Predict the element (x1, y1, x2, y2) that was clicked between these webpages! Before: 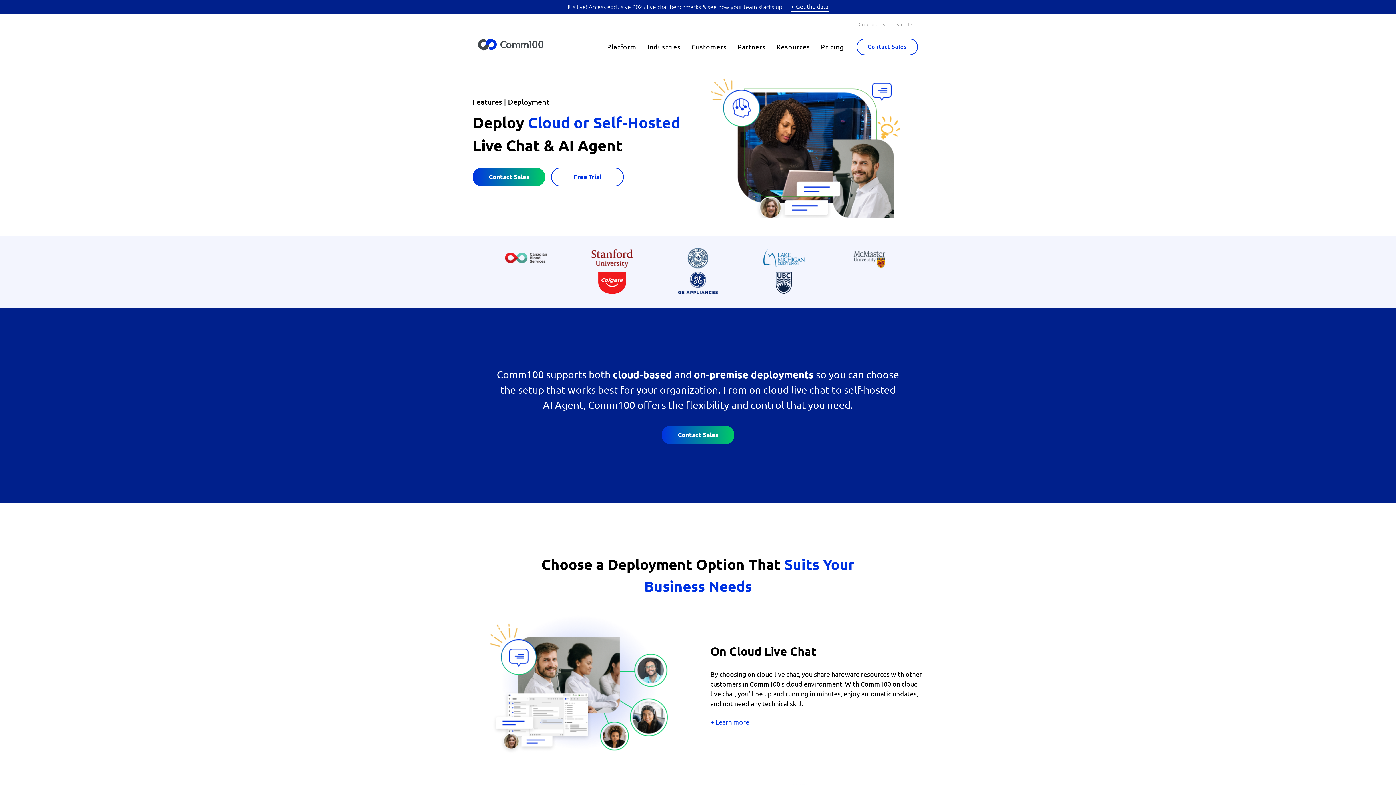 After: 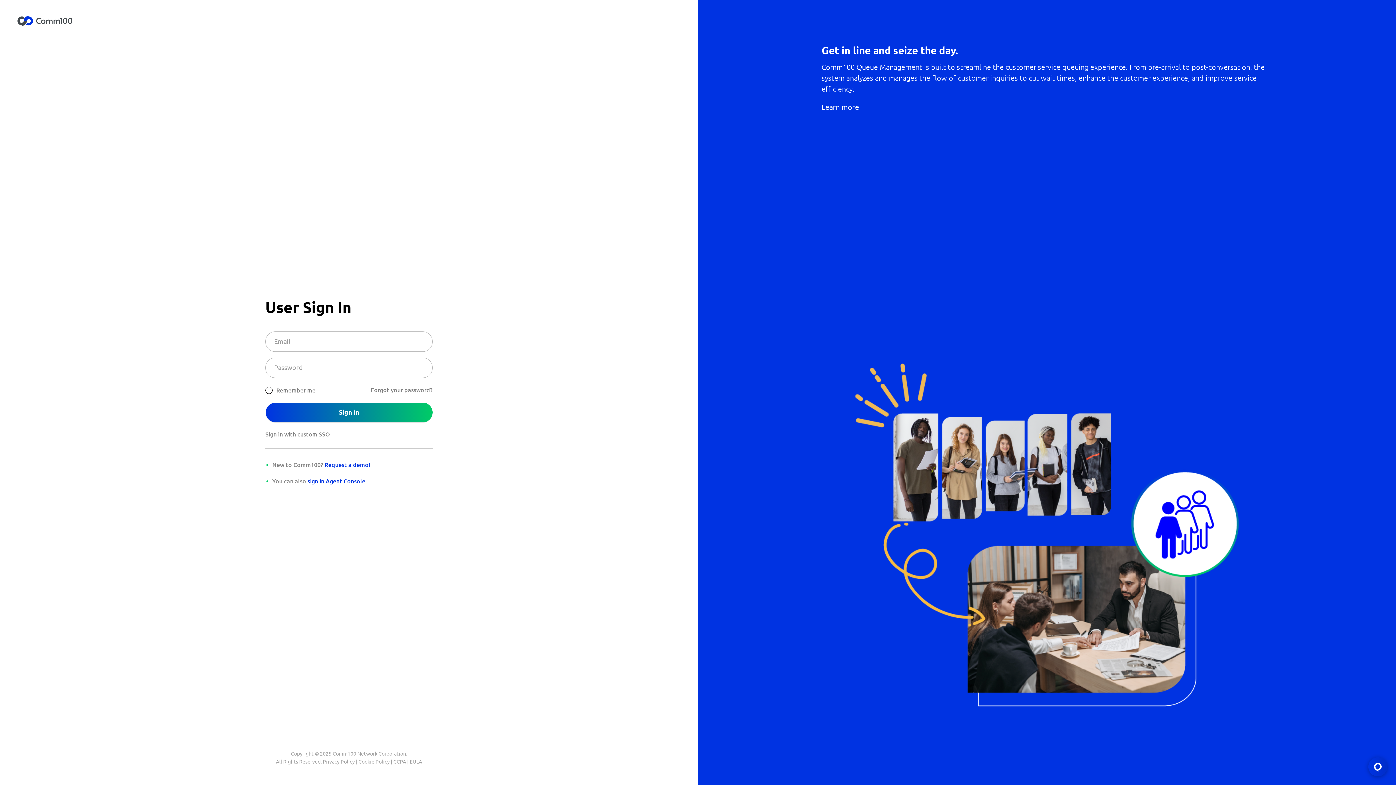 Action: bbox: (891, 13, 918, 34) label: Sign In